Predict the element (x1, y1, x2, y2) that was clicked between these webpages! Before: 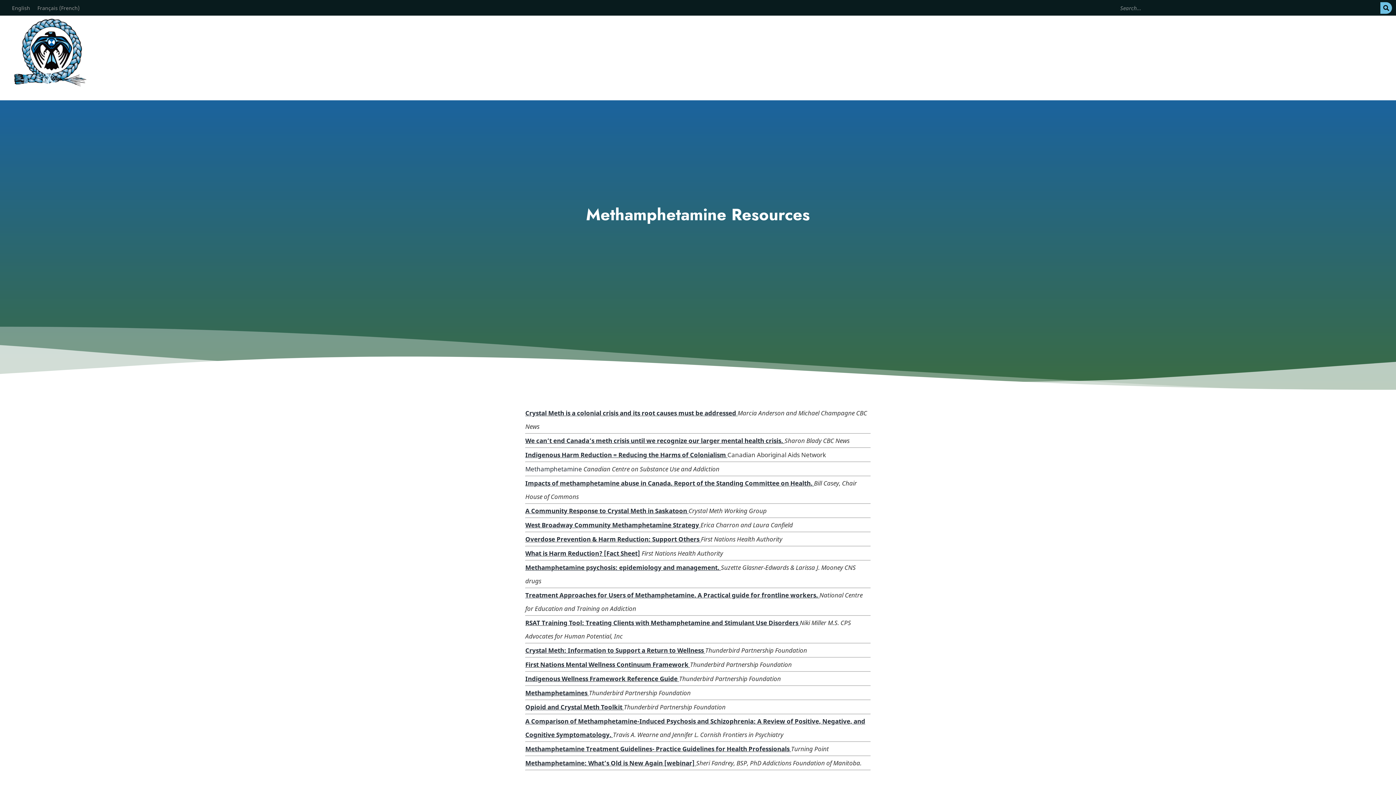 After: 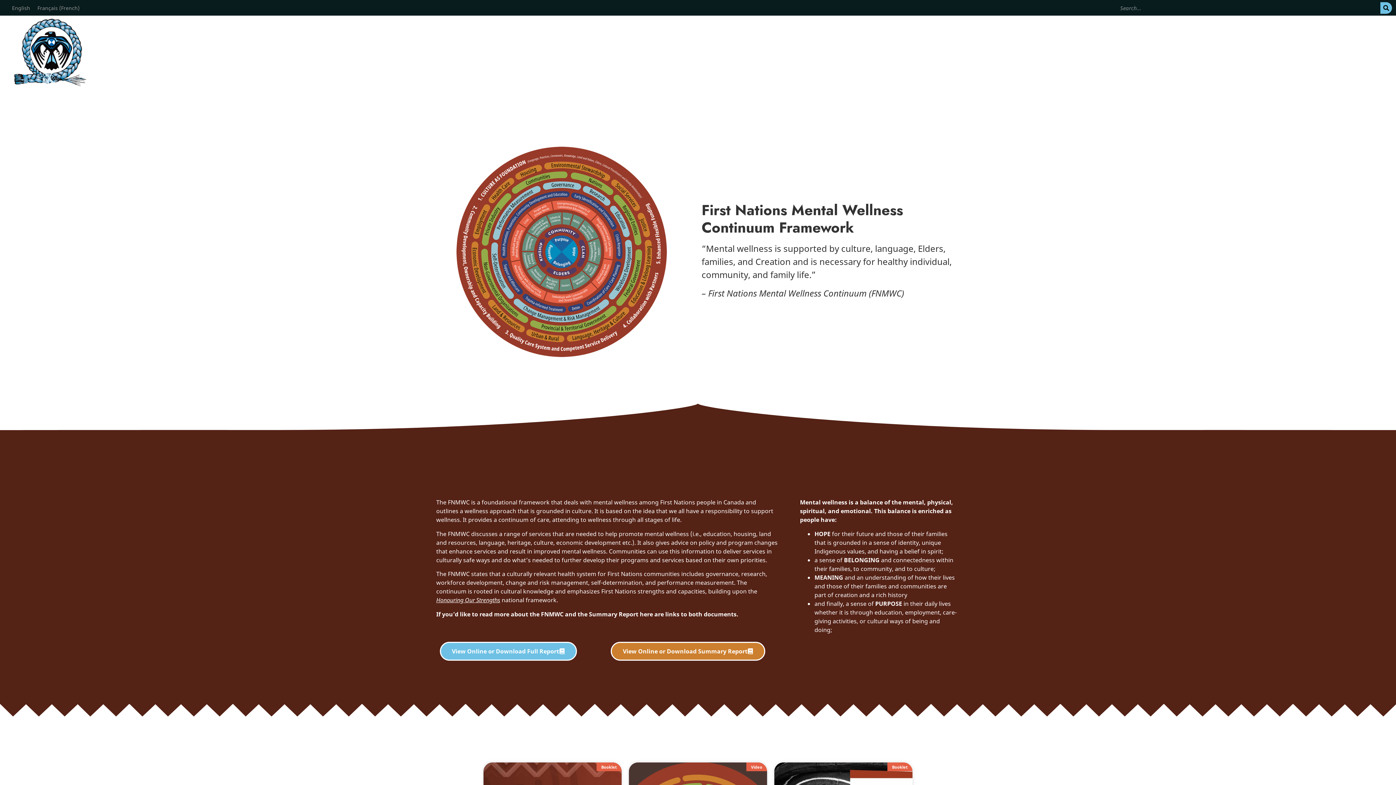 Action: label: First Nations Mental Wellness Continuum Framework  bbox: (525, 660, 690, 669)